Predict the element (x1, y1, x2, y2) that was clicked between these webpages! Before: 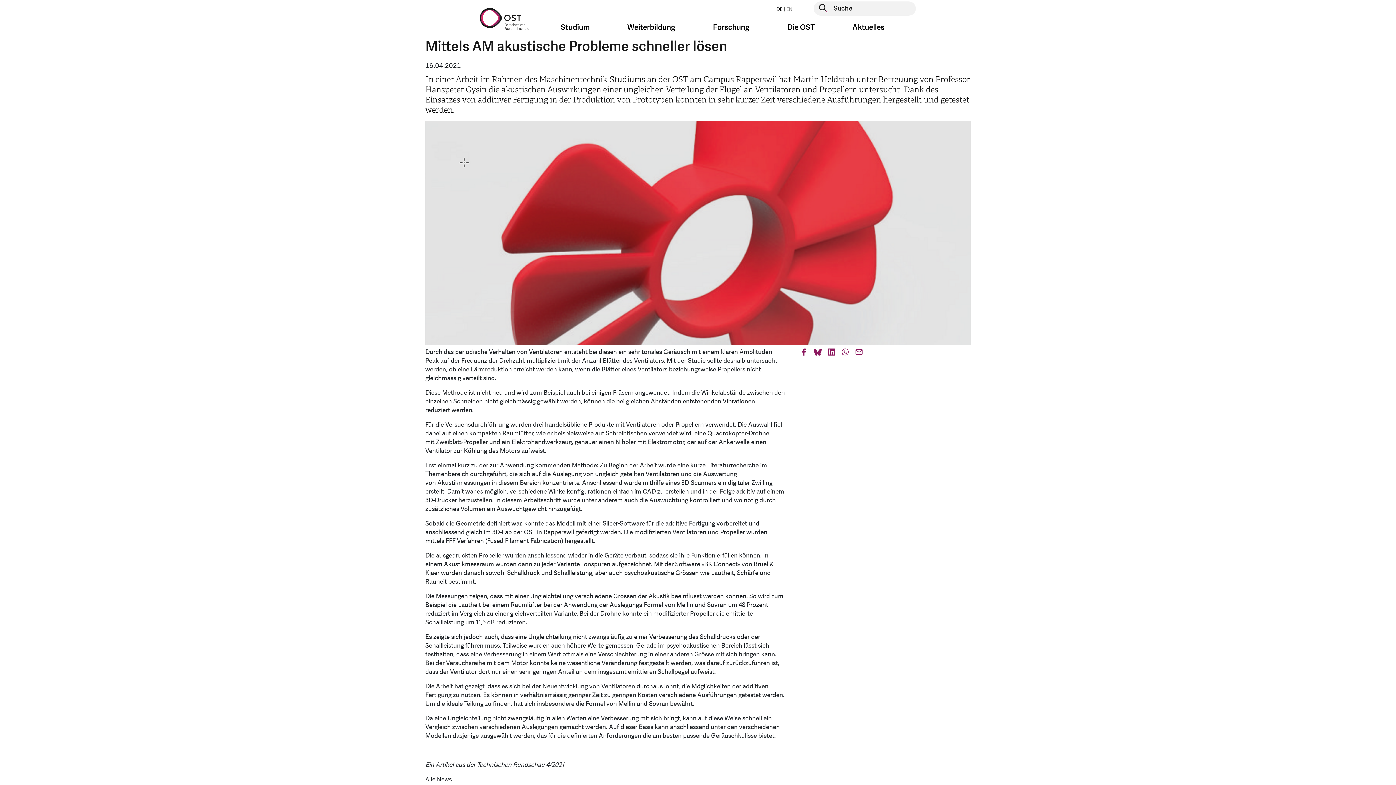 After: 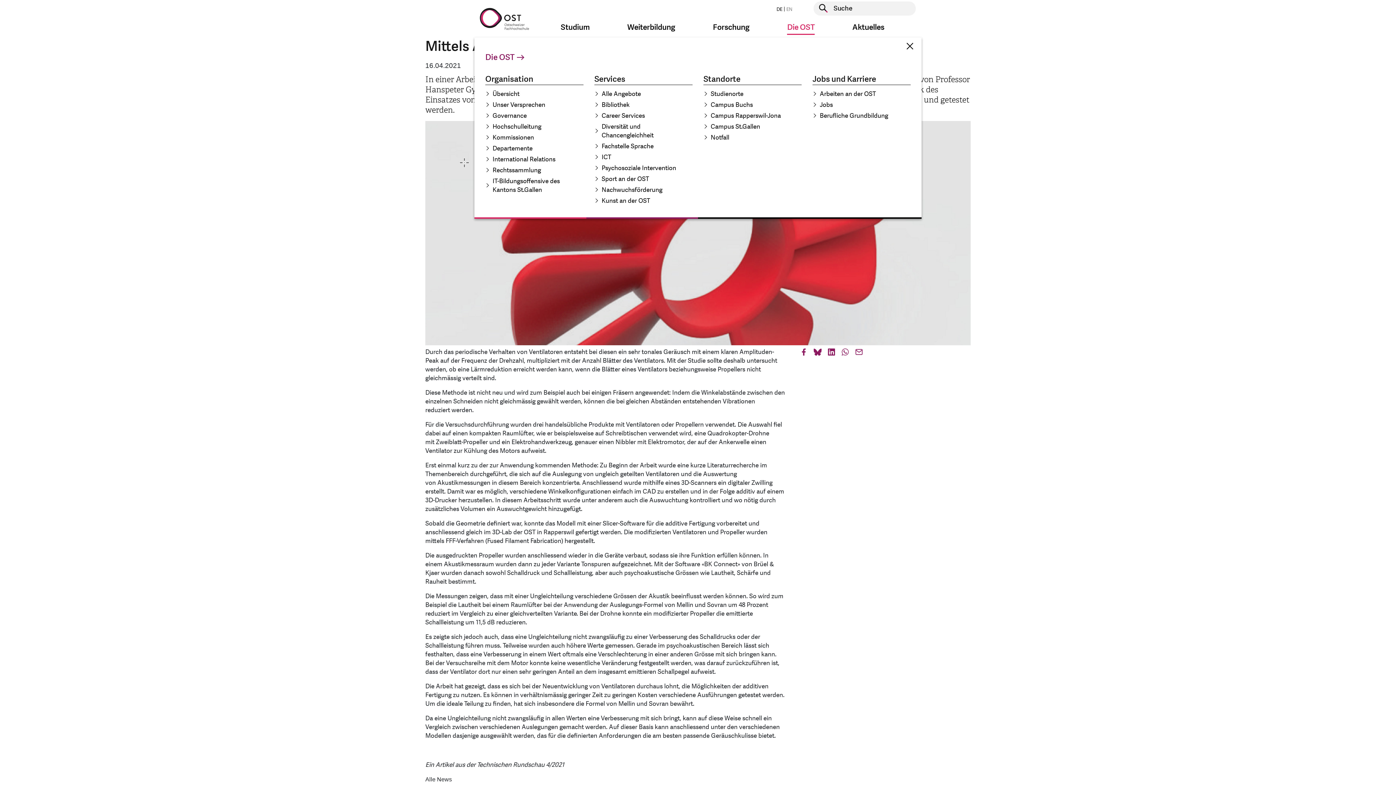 Action: label: Die OST bbox: (781, 20, 820, 34)